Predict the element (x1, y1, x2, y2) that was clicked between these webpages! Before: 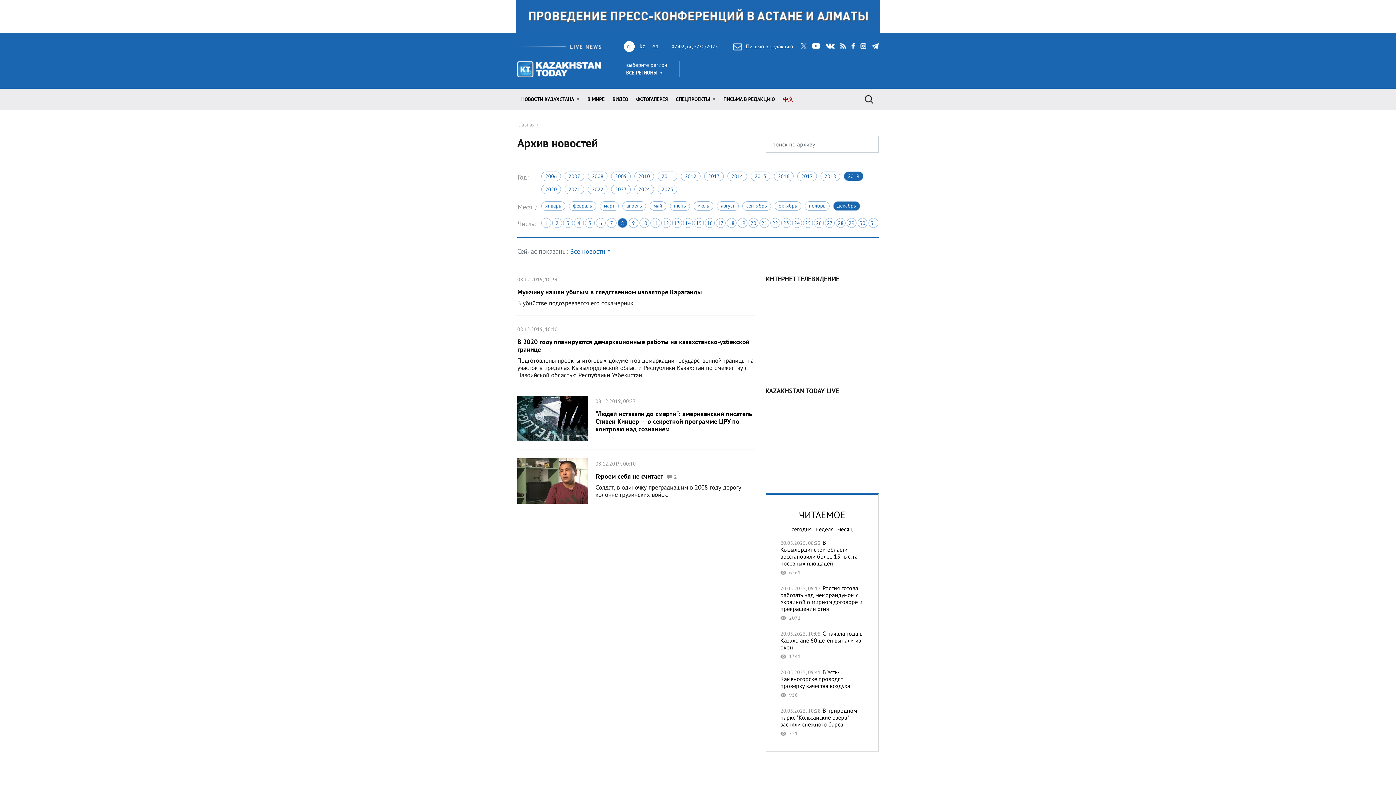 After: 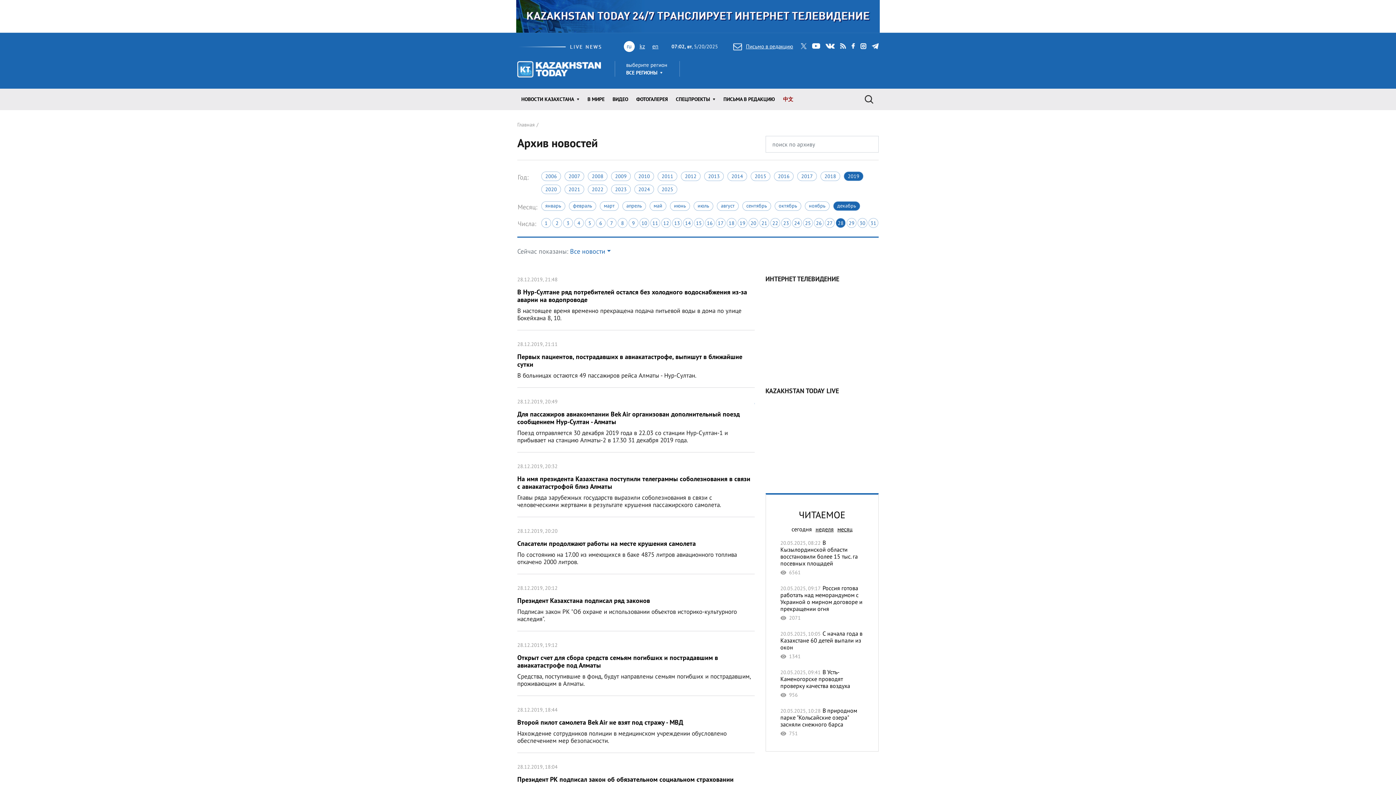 Action: label: 28 bbox: (836, 218, 845, 228)